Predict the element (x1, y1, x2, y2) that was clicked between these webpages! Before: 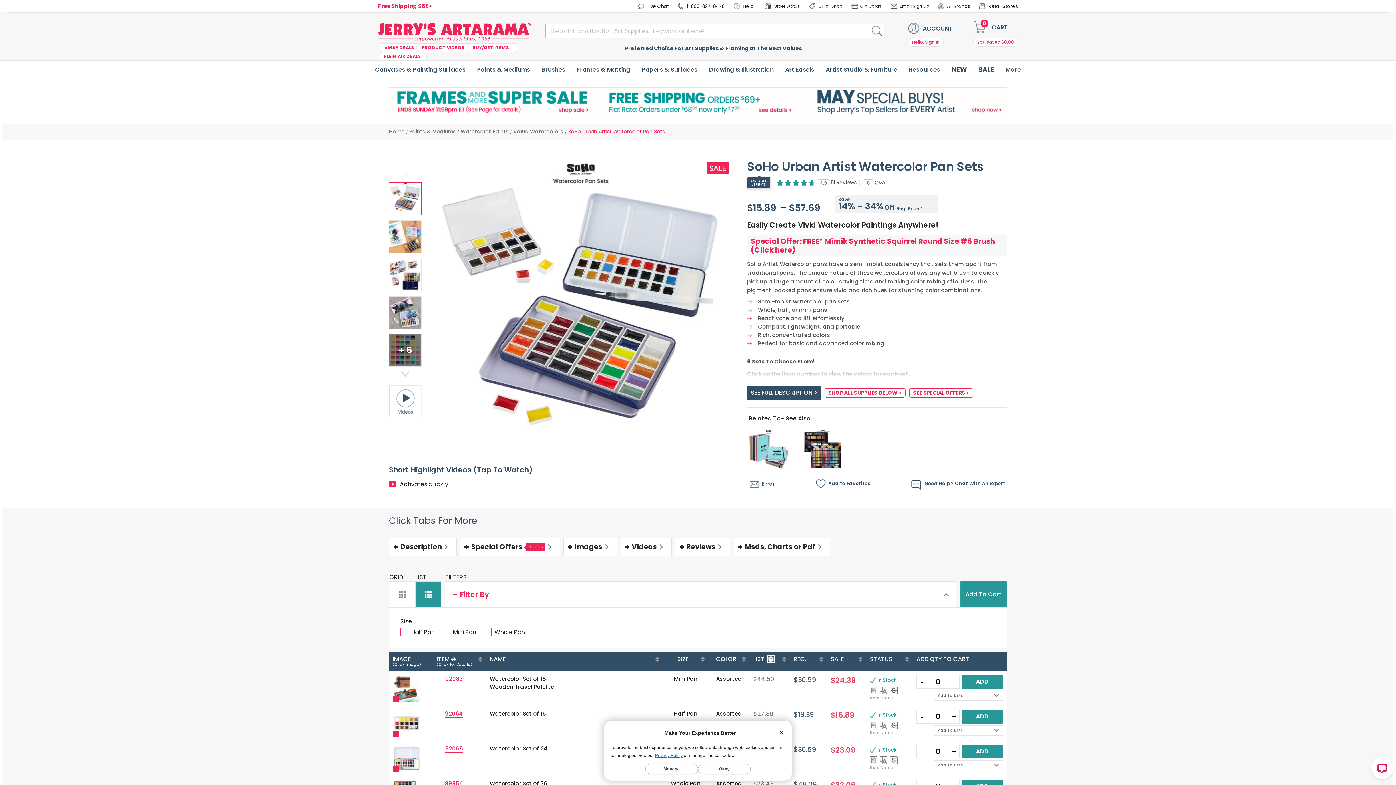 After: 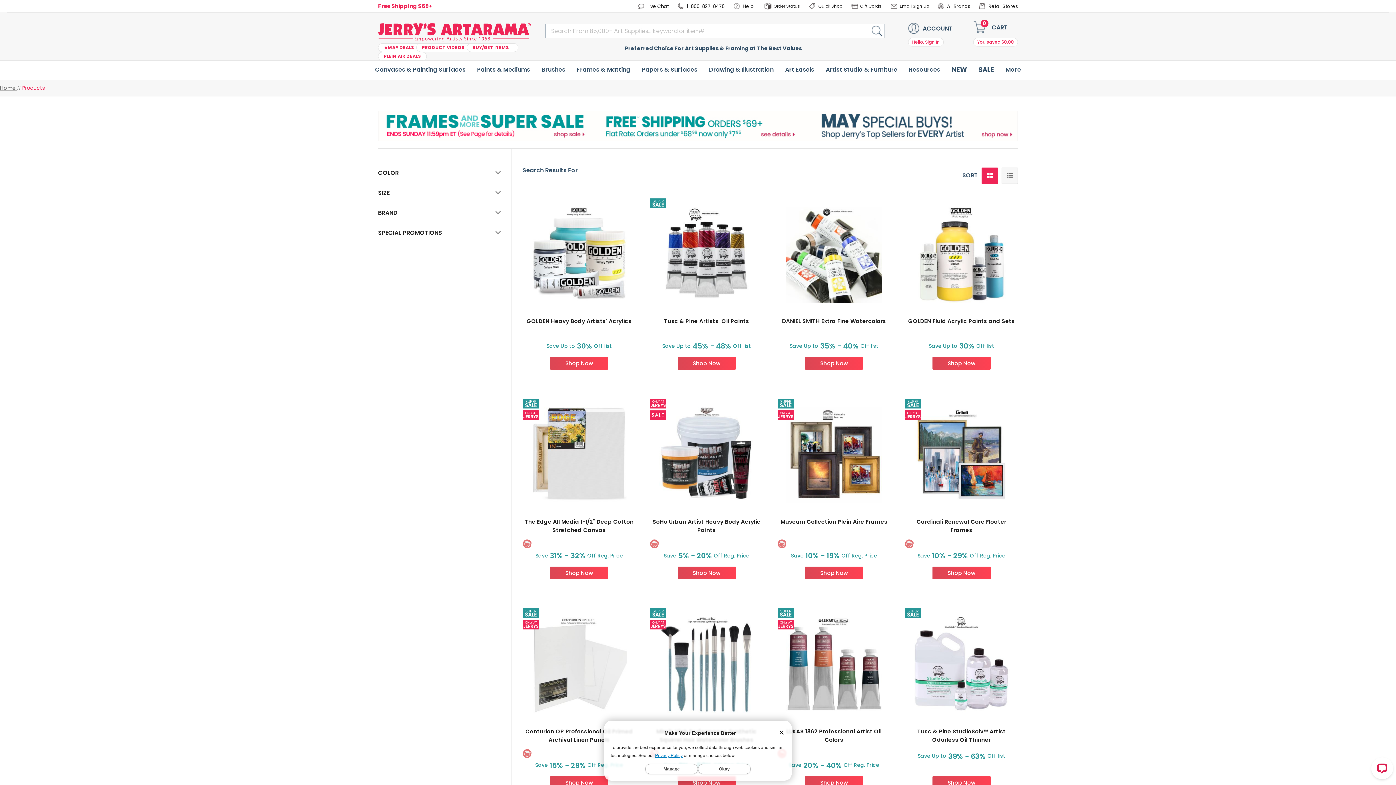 Action: bbox: (870, 23, 884, 38) label: Search